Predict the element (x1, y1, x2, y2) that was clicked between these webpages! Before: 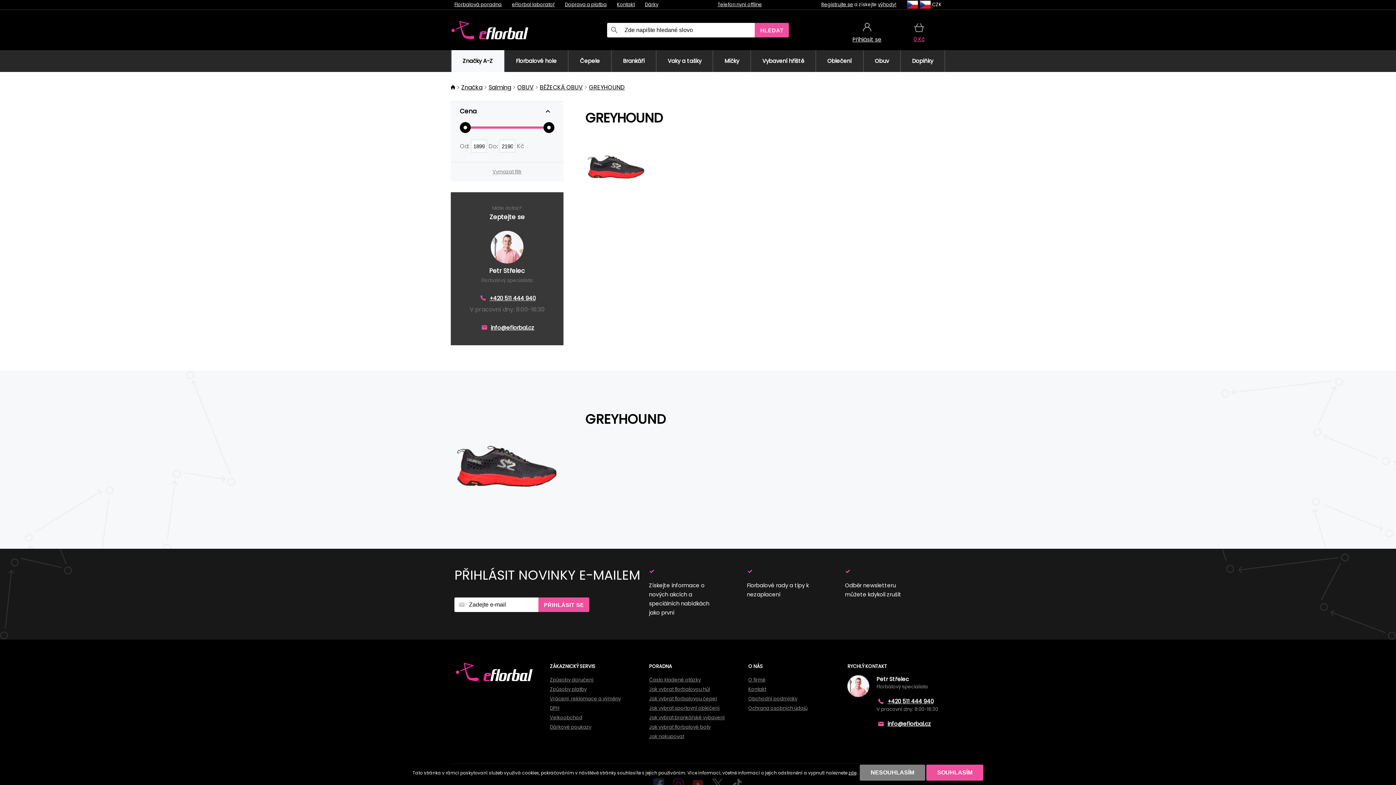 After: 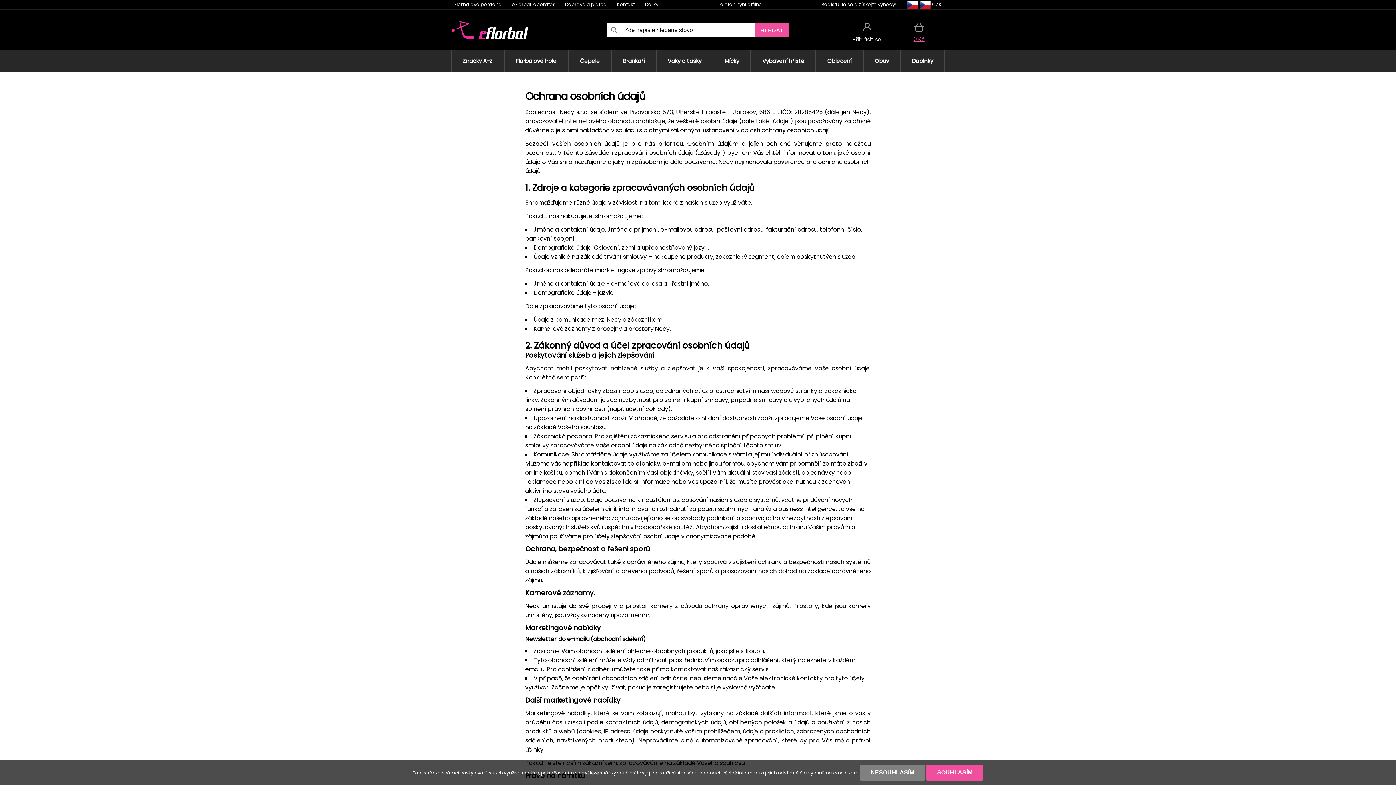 Action: bbox: (748, 705, 807, 712) label: Ochrana osobních údajů